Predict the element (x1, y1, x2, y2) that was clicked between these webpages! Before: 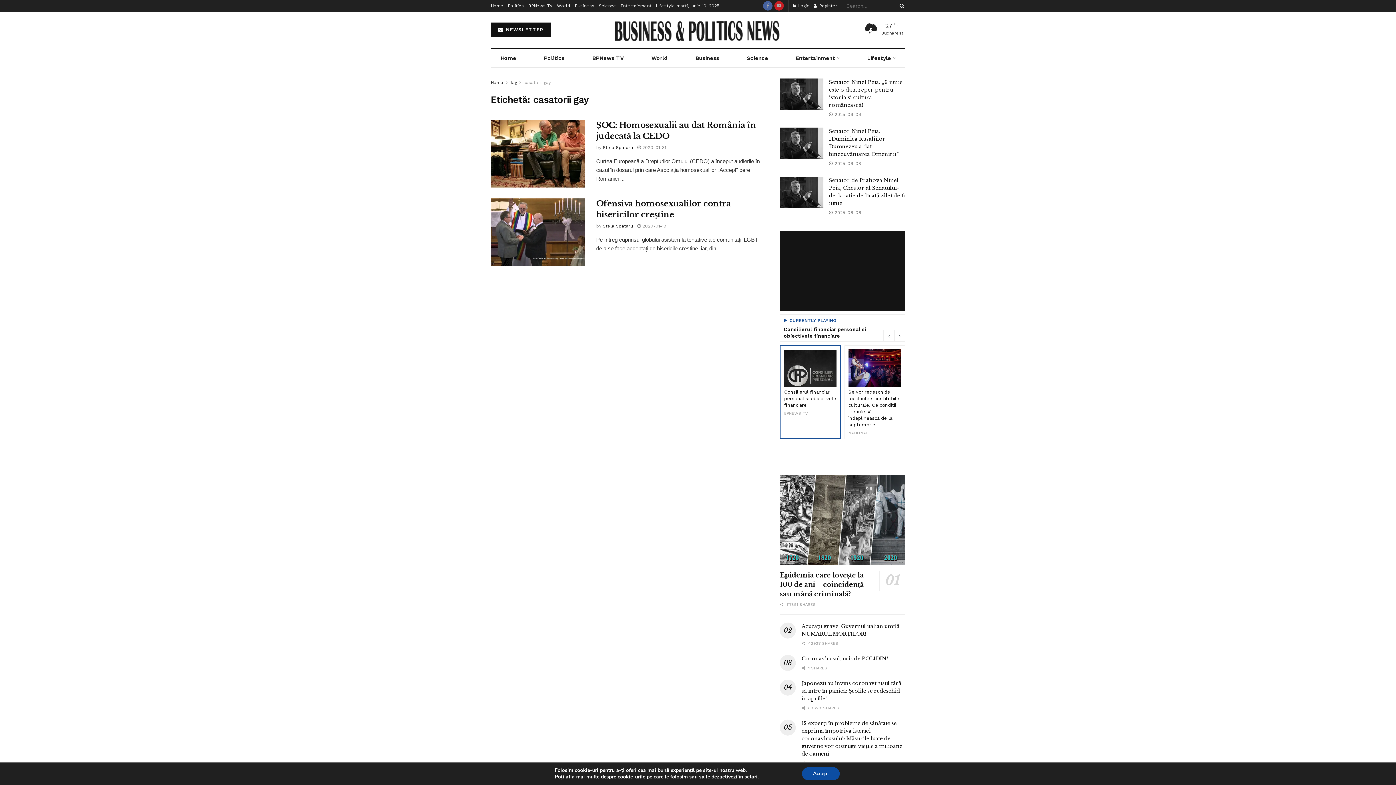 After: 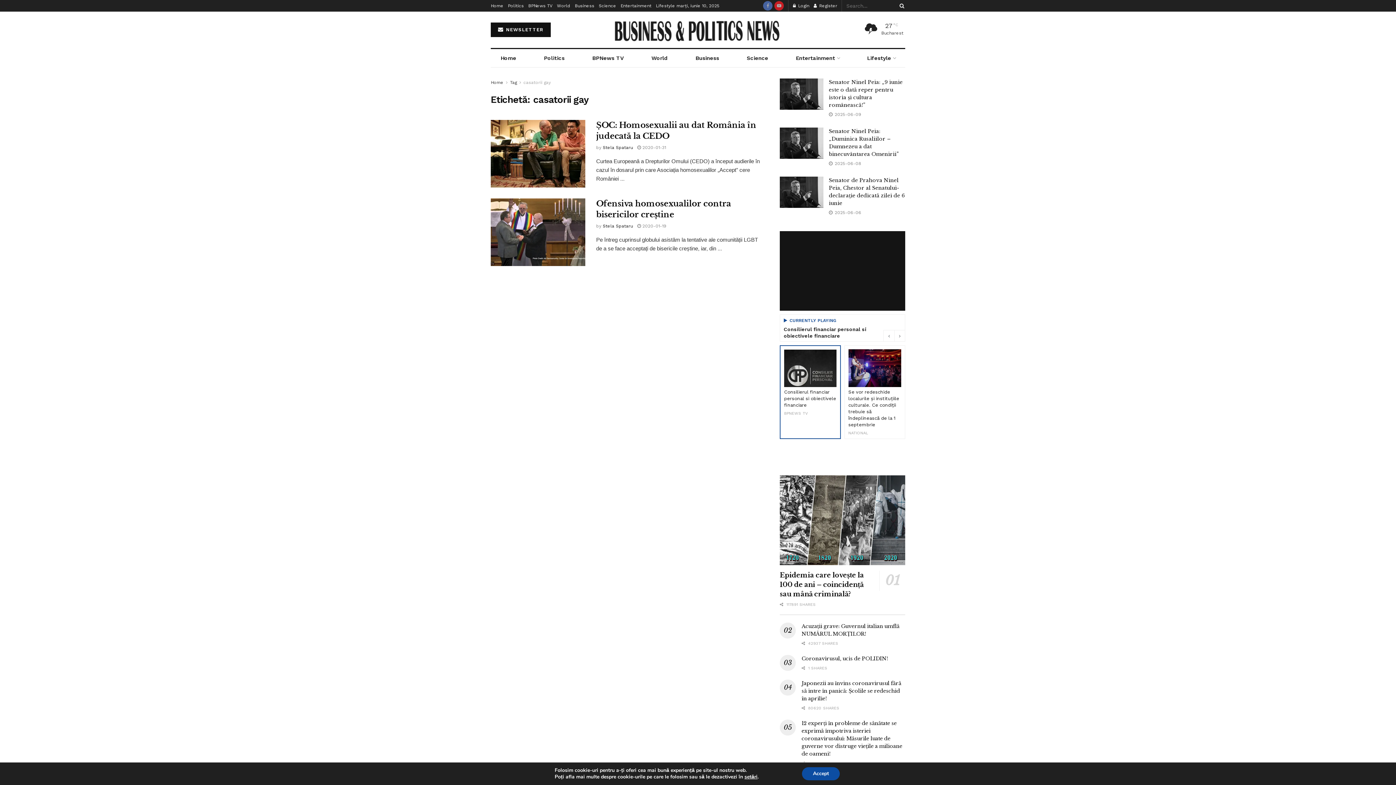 Action: bbox: (780, 345, 840, 439) label: Consilierul financiar personal si obiectivele financiare
BPNEWS TV